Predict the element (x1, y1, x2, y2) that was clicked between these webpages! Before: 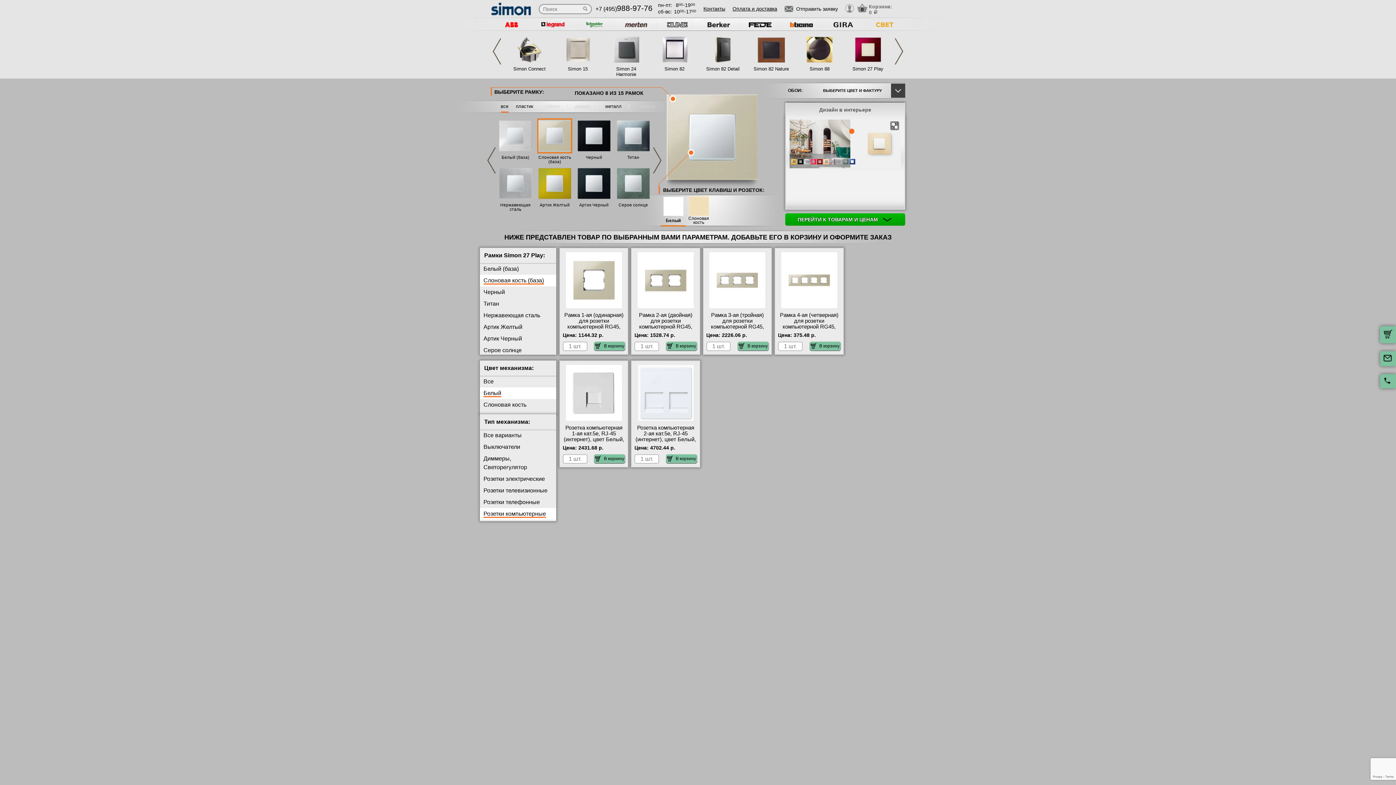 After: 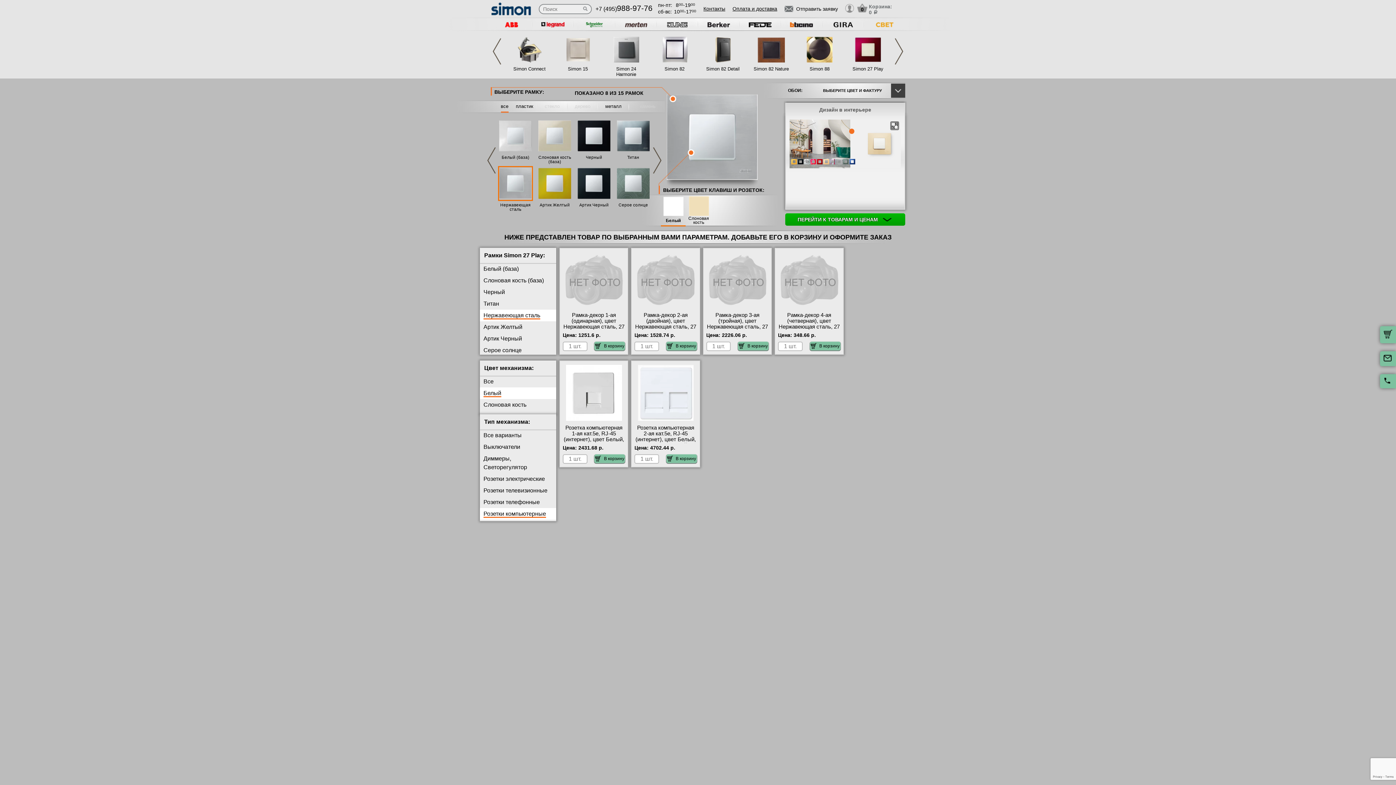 Action: bbox: (500, 202, 530, 211) label: Нержавеющая сталь